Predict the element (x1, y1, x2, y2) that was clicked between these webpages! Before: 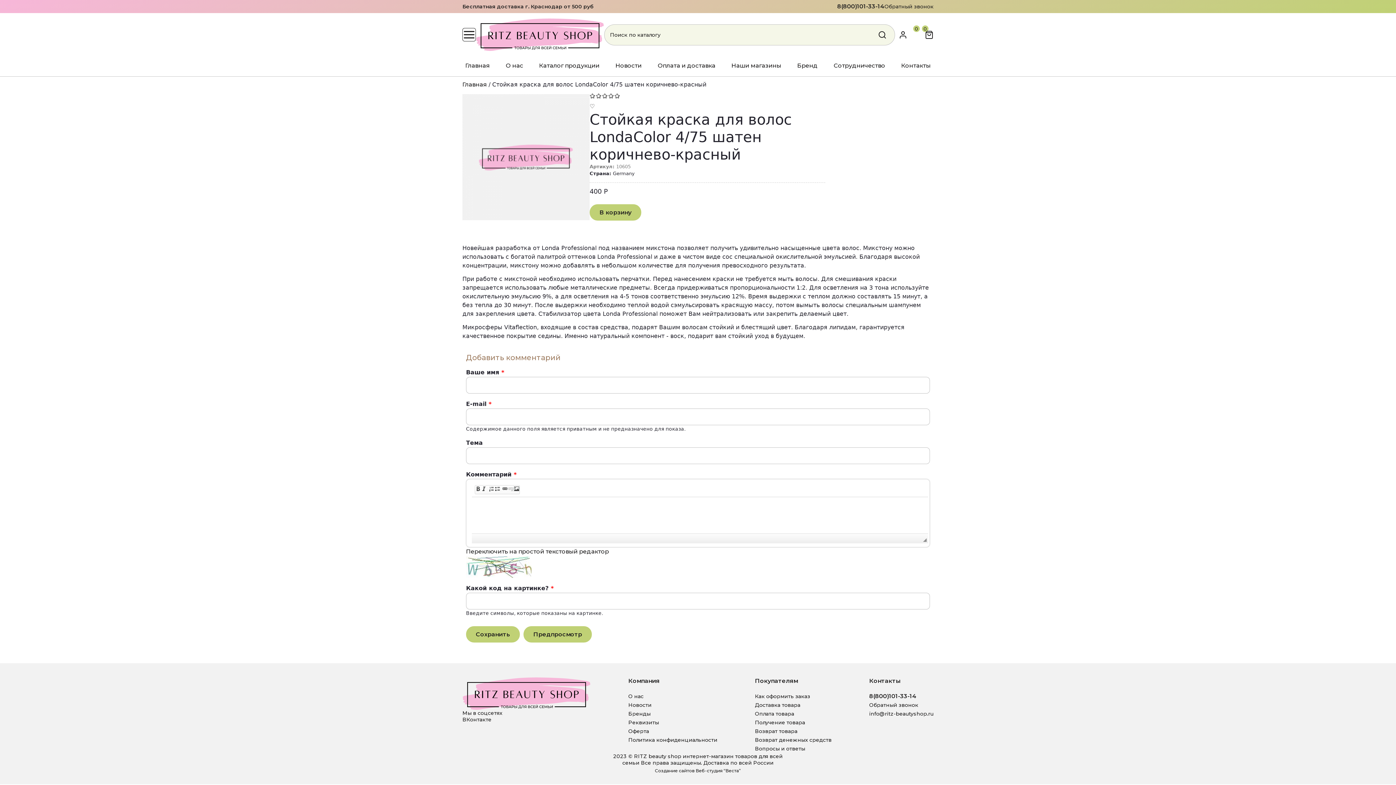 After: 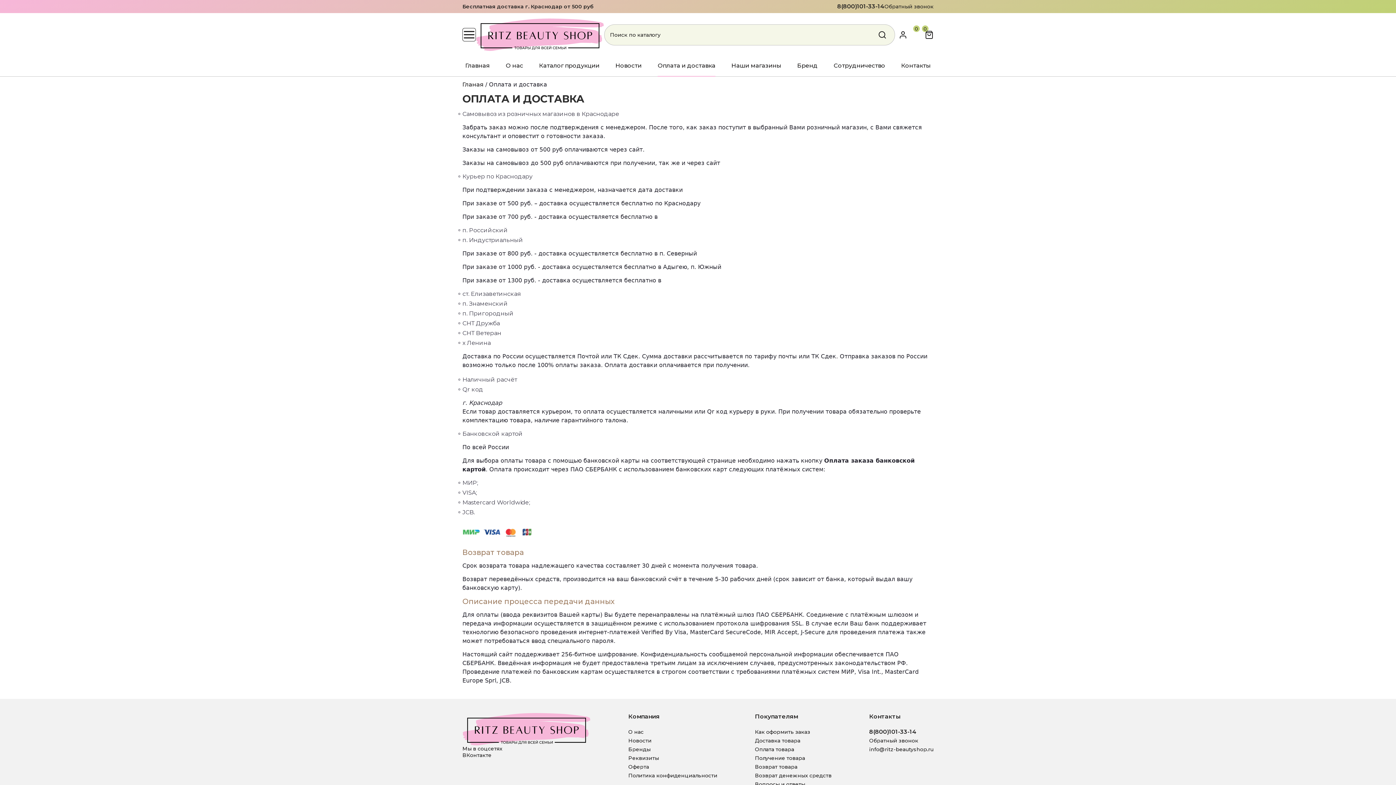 Action: bbox: (755, 737, 831, 743) label: Возврат денежных средств